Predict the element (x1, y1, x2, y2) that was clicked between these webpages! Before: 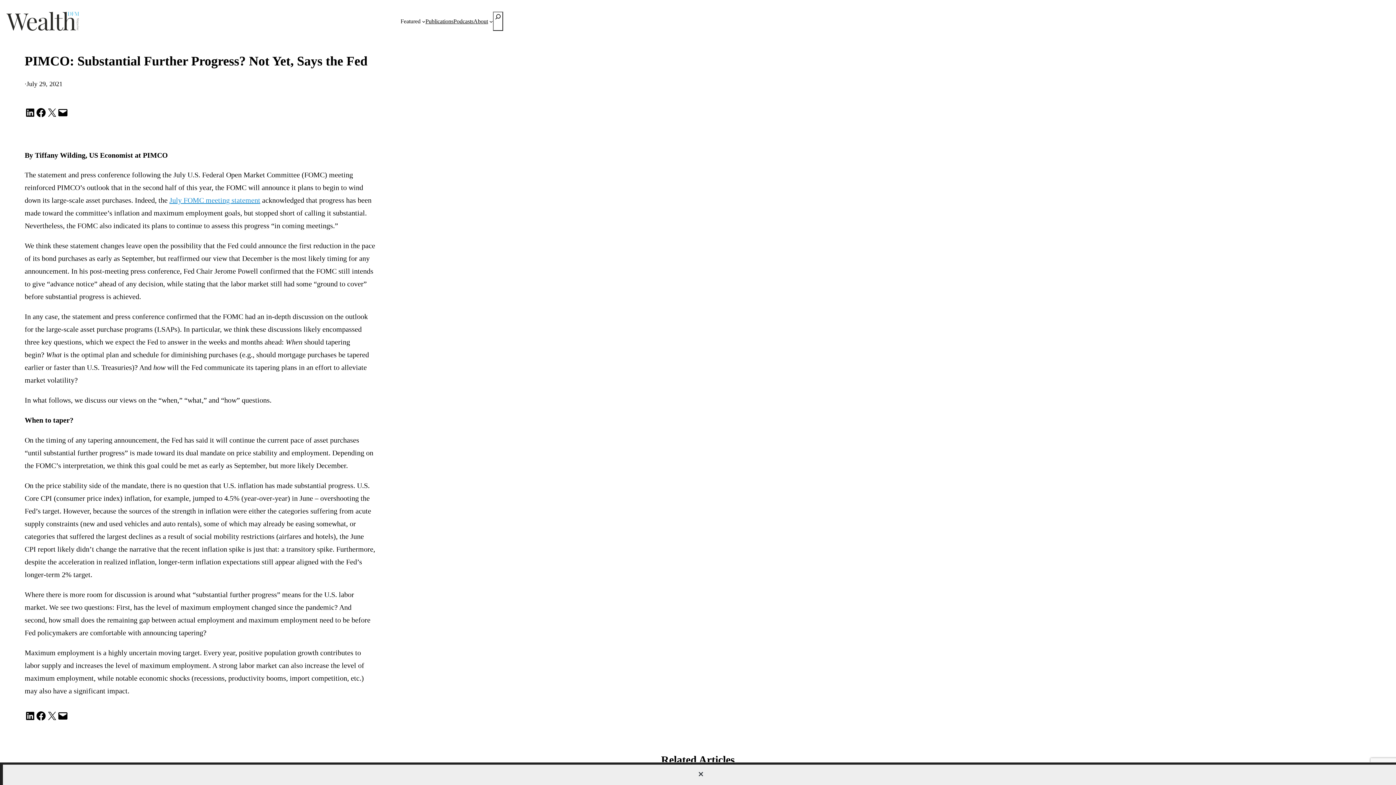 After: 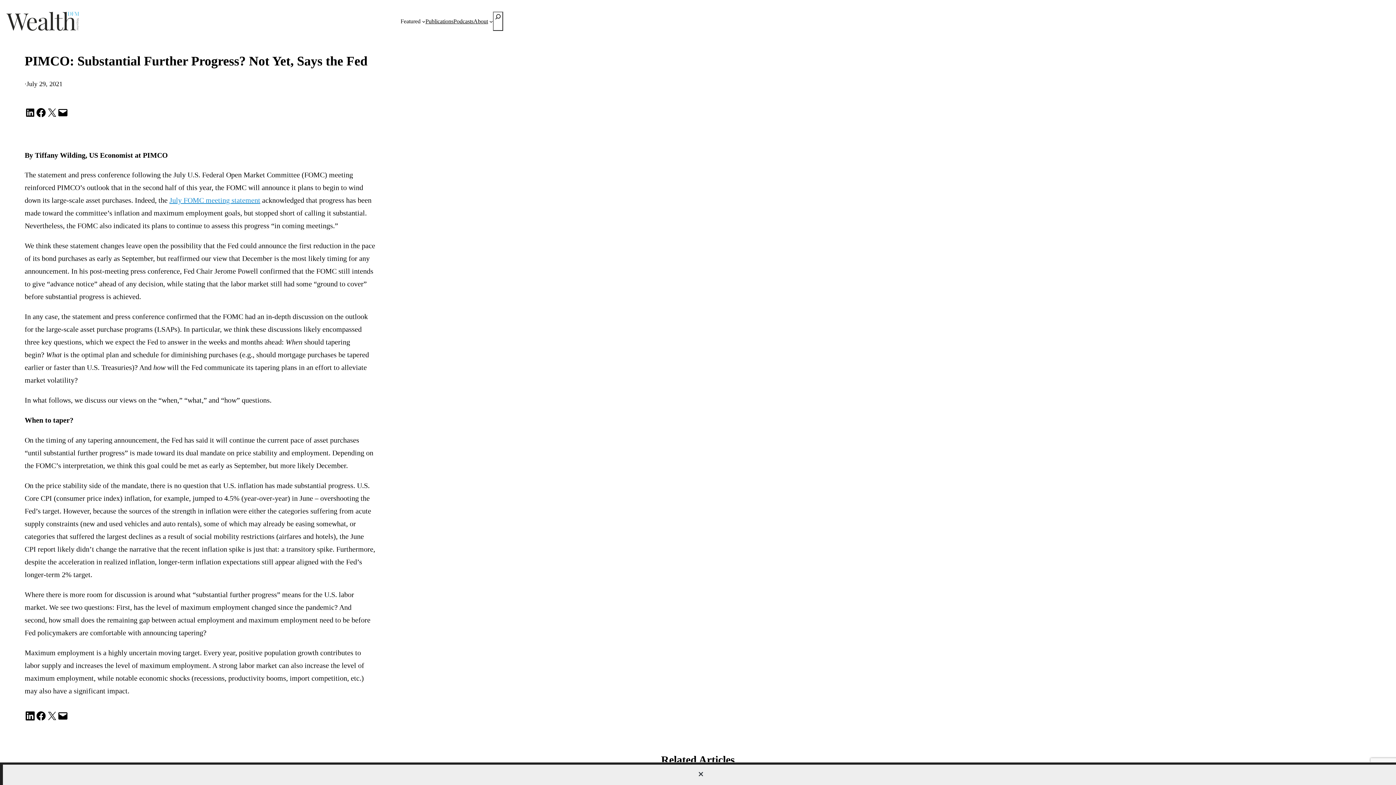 Action: label: Share on LinkedIn bbox: (24, 711, 35, 721)